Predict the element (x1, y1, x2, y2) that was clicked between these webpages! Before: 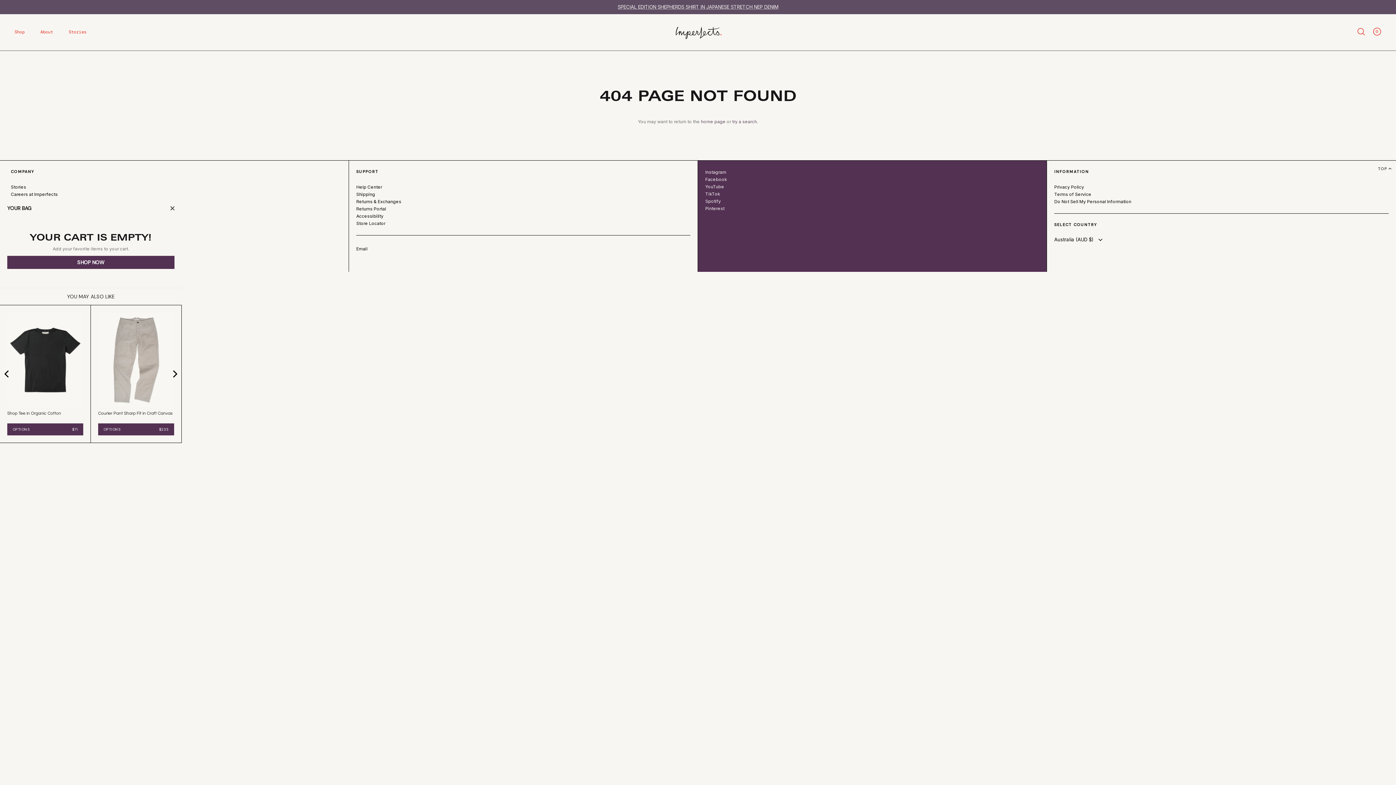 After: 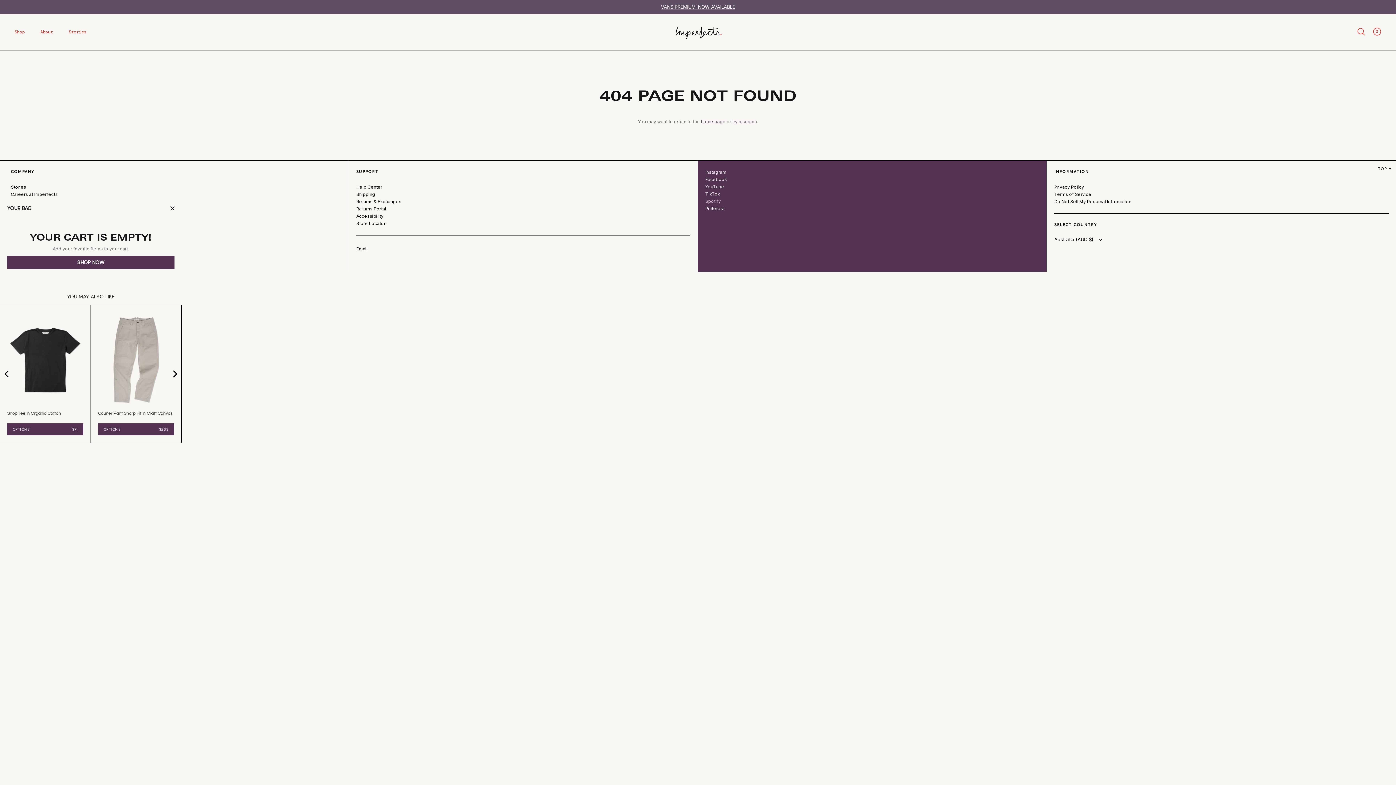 Action: label: Spotify bbox: (705, 198, 721, 203)